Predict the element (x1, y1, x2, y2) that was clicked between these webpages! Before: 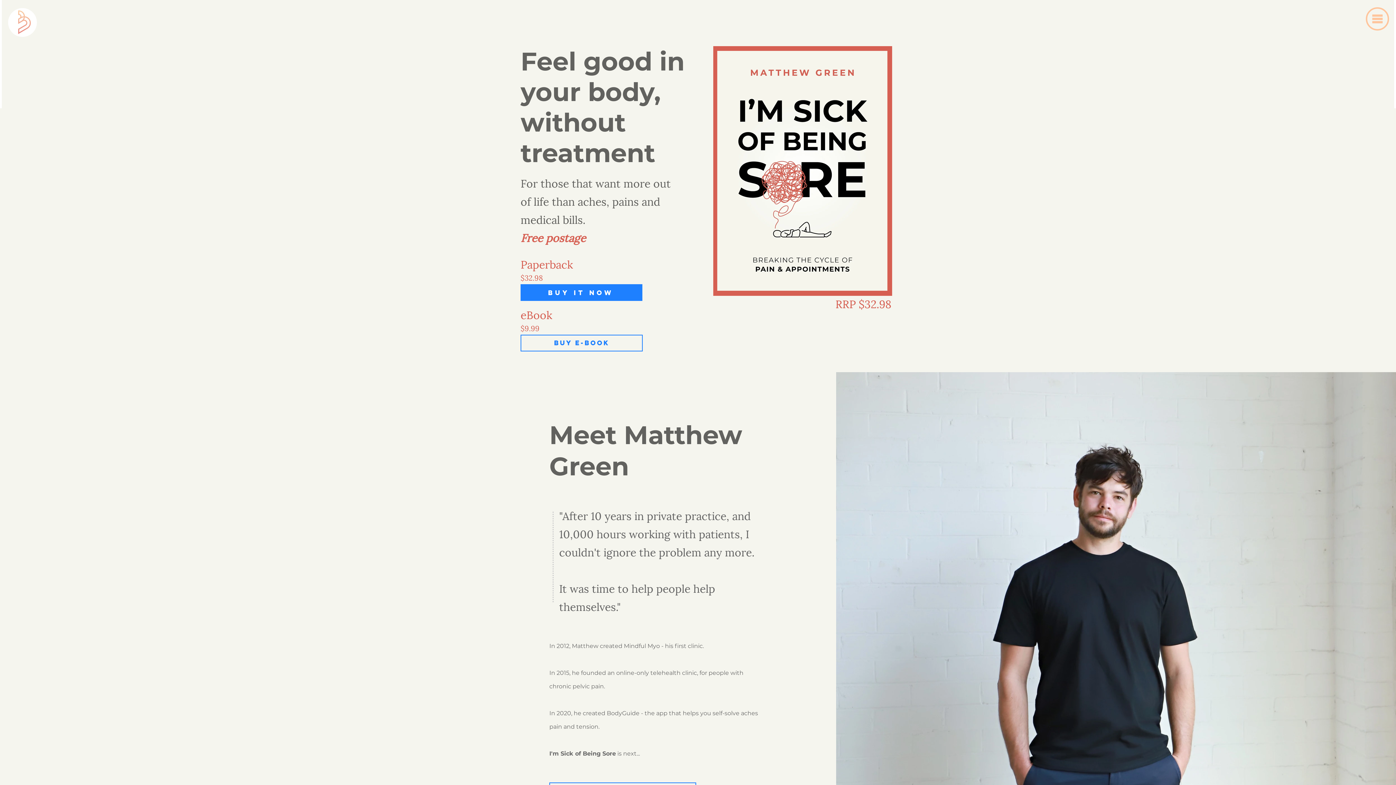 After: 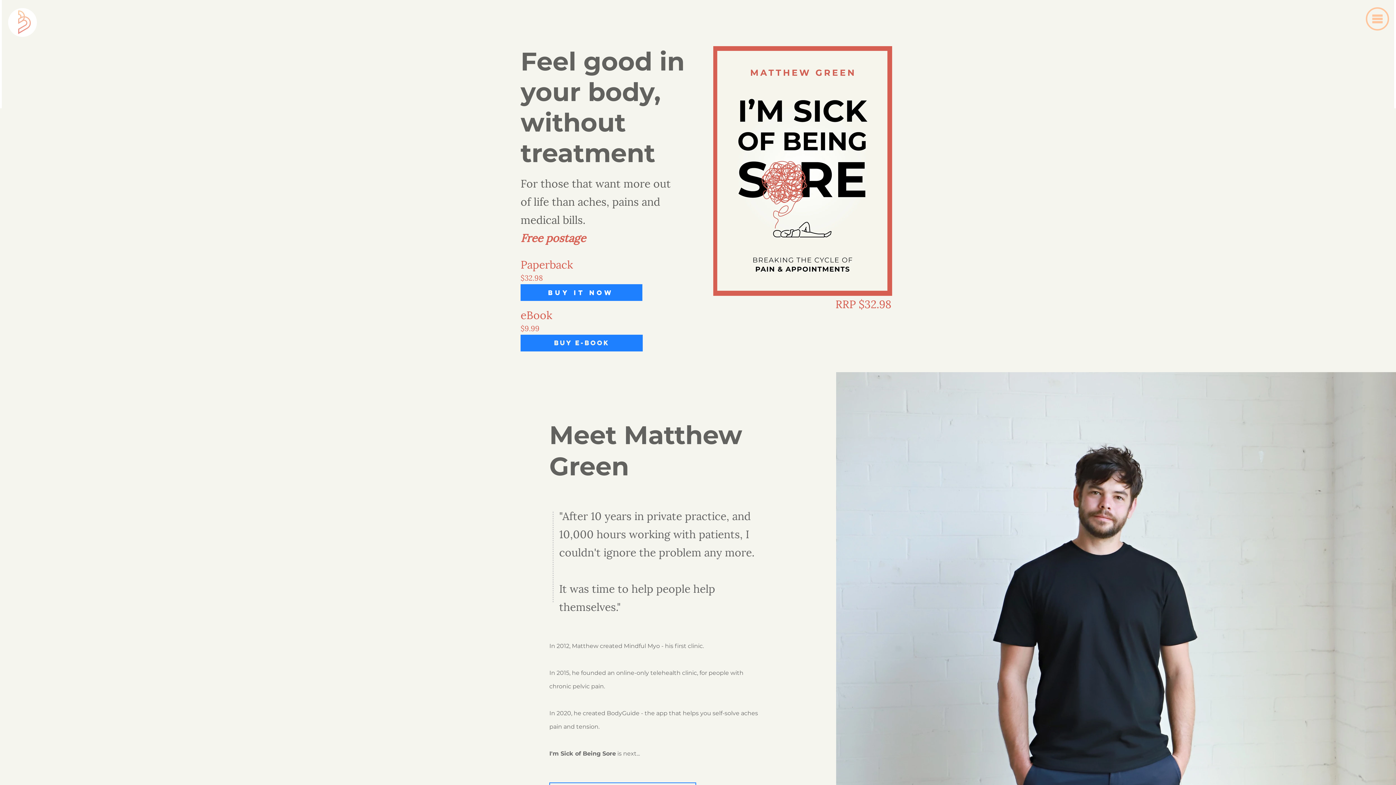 Action: bbox: (520, 334, 642, 351) label: Buy e-Book